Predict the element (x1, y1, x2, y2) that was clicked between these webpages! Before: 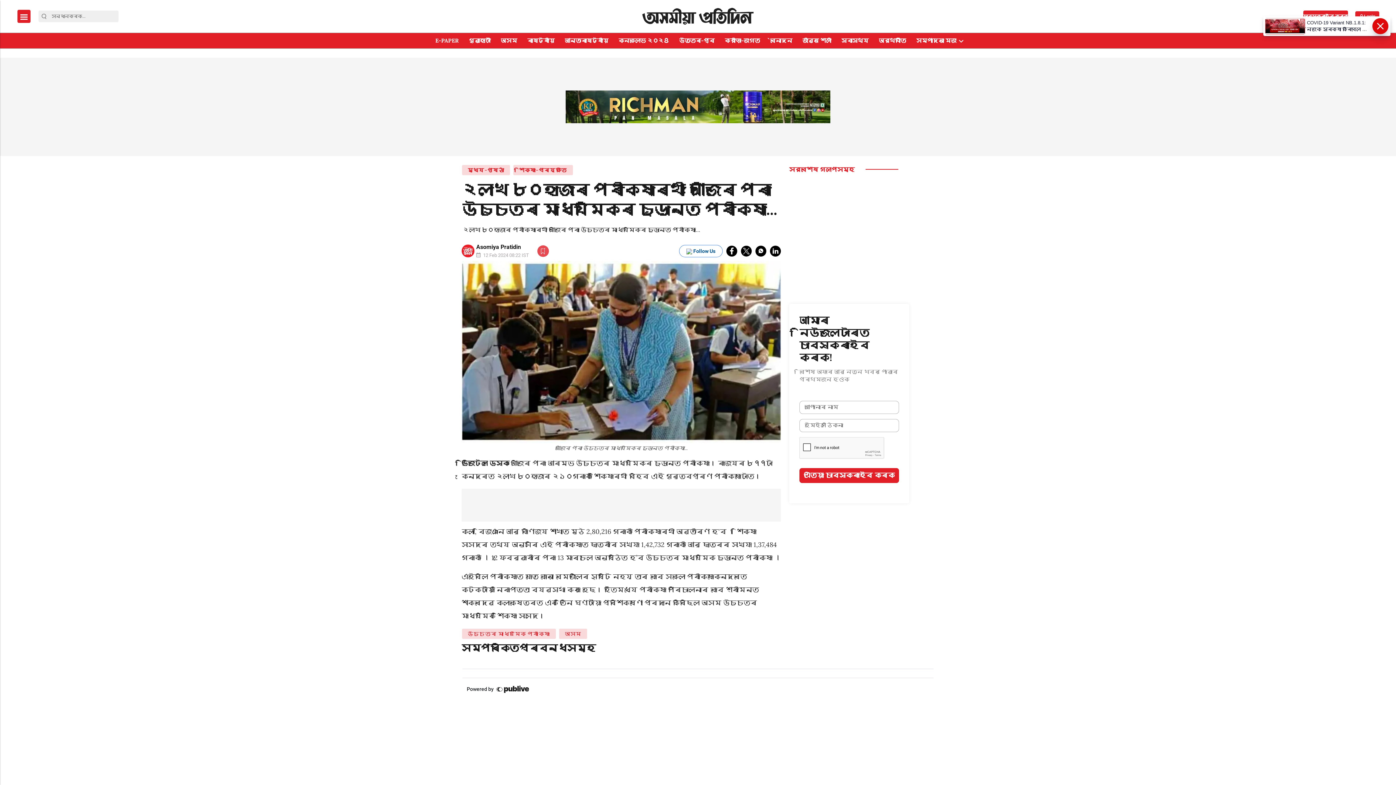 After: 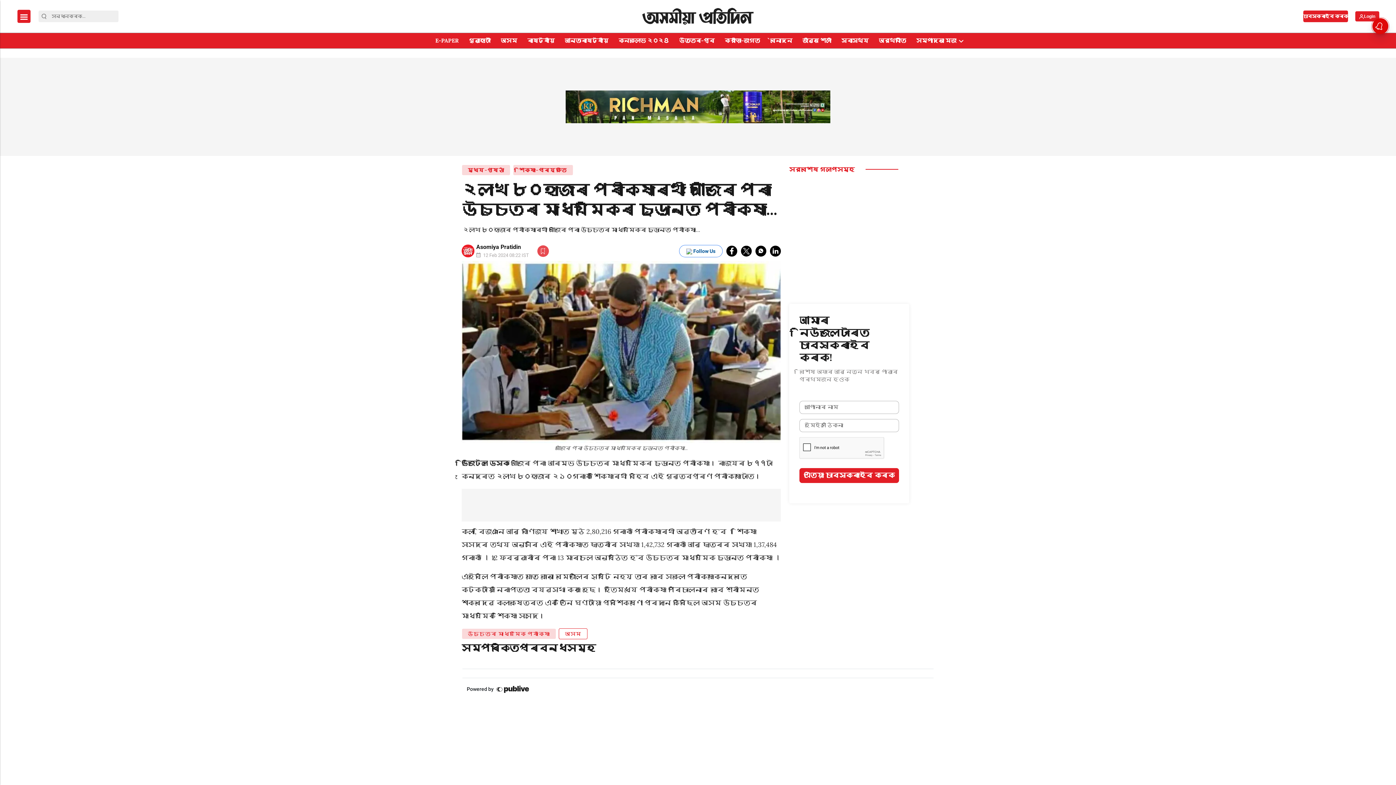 Action: bbox: (558, 628, 587, 639) label: অসম